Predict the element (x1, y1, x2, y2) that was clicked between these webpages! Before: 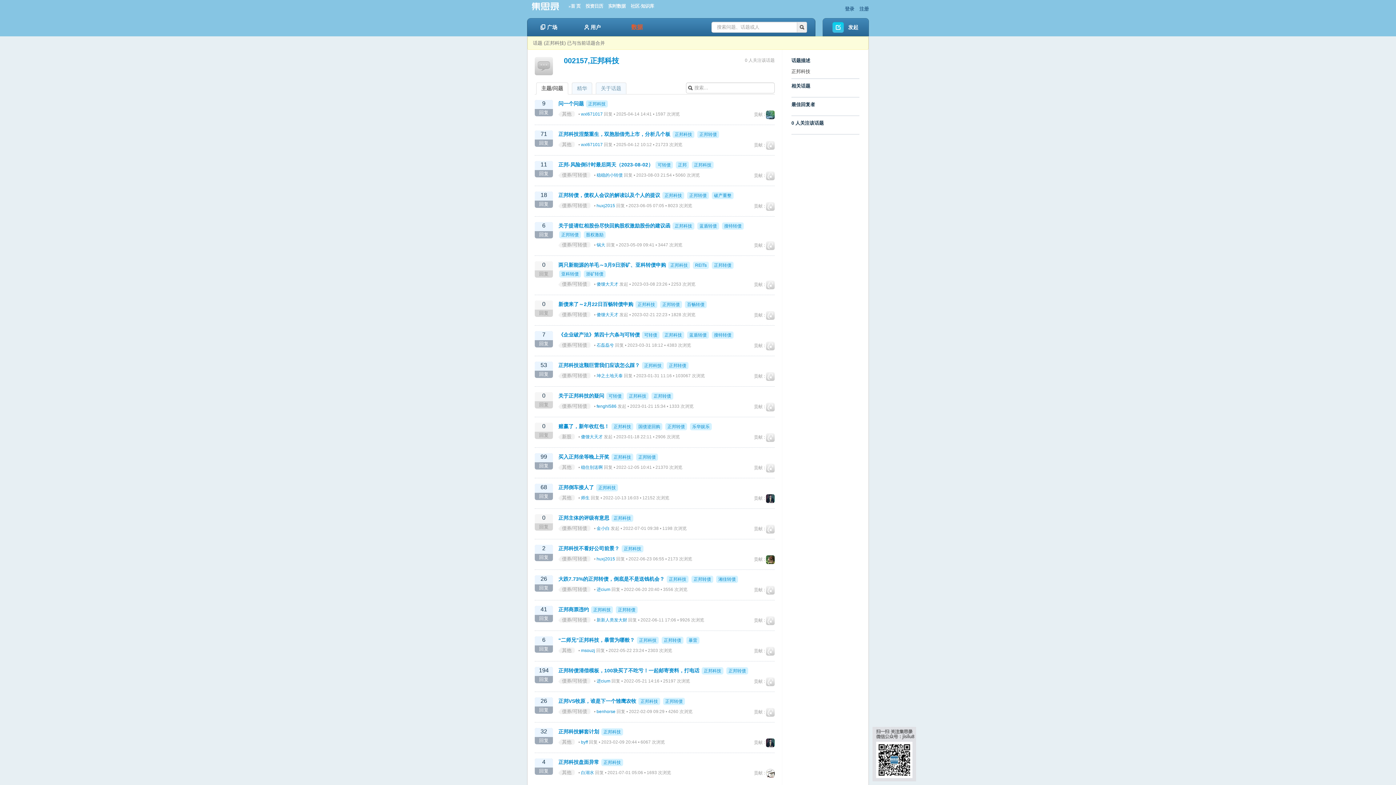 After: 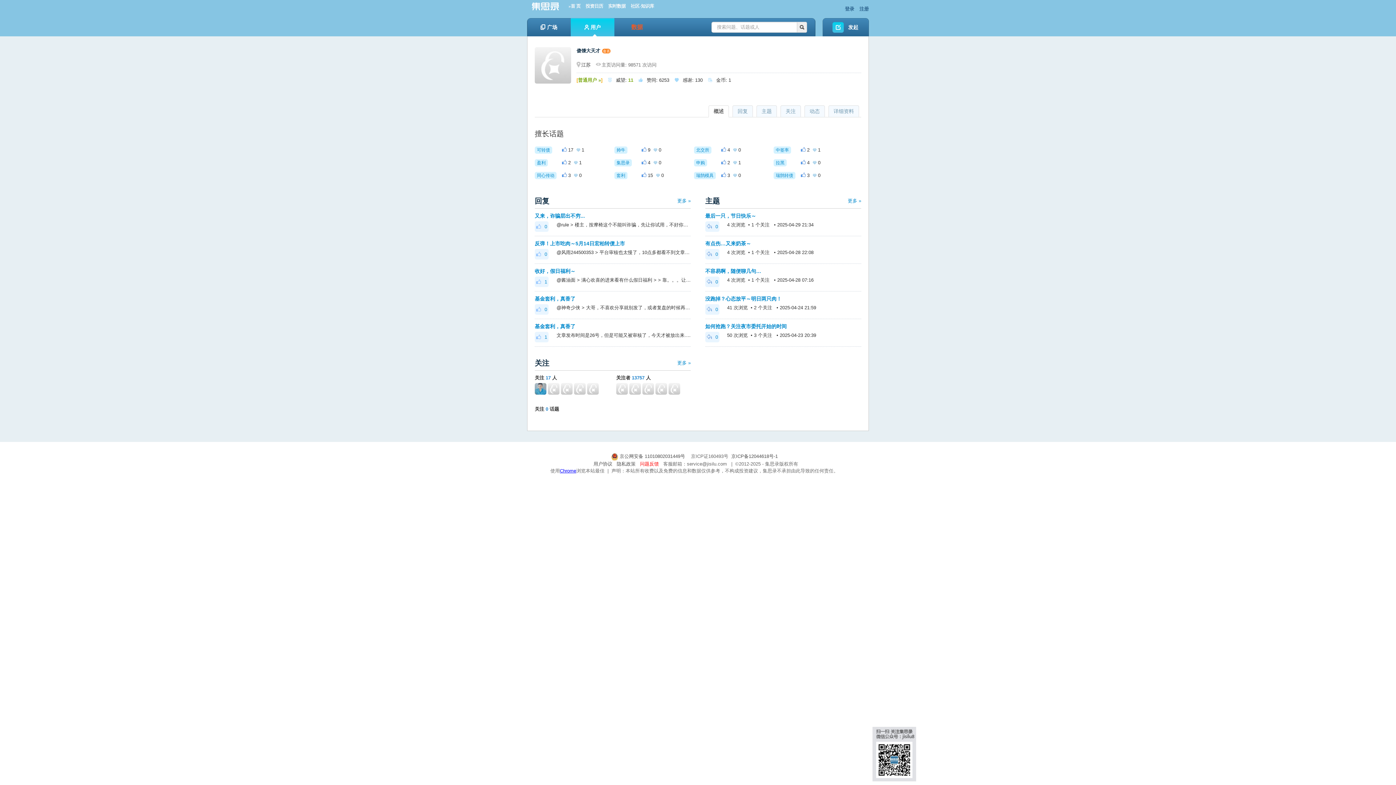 Action: bbox: (596, 312, 618, 317) label: 傻馒大天才